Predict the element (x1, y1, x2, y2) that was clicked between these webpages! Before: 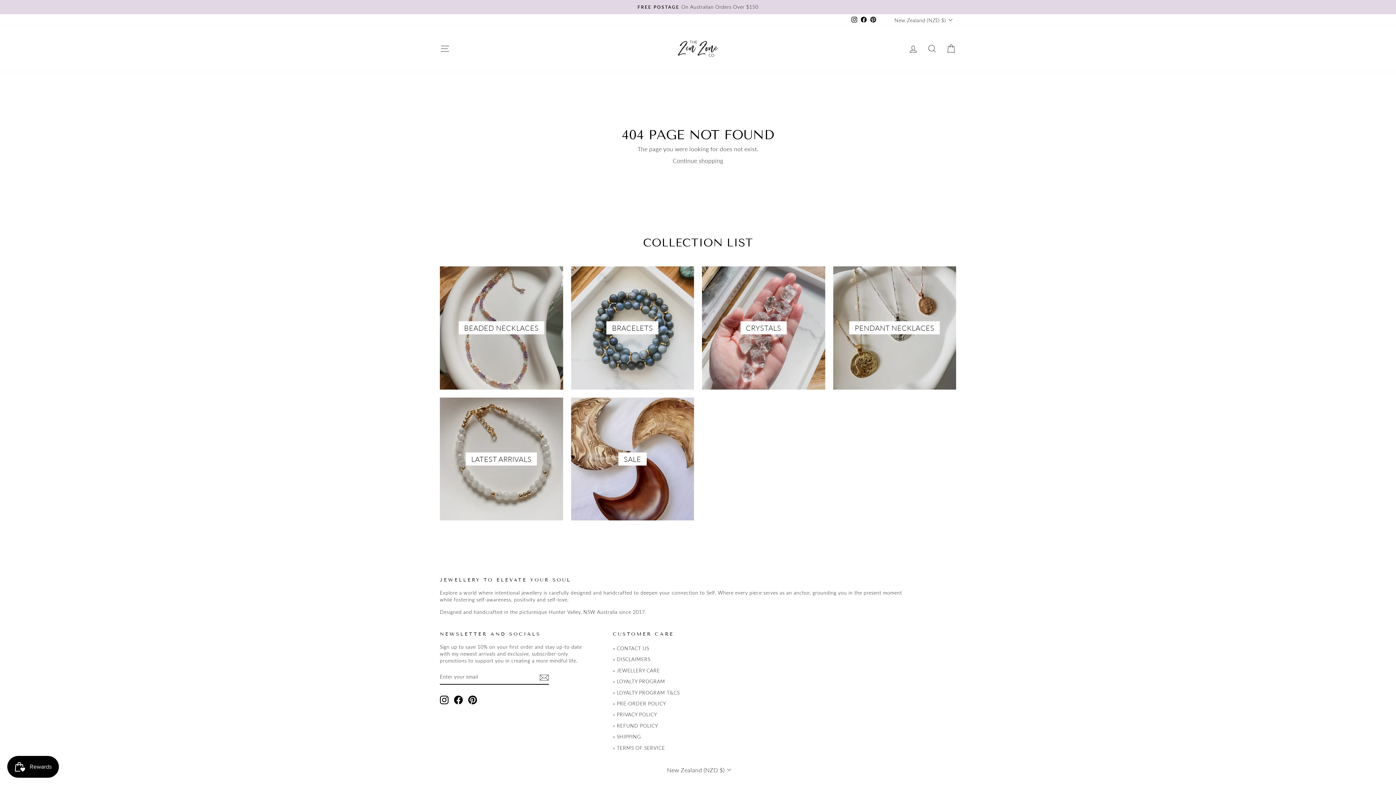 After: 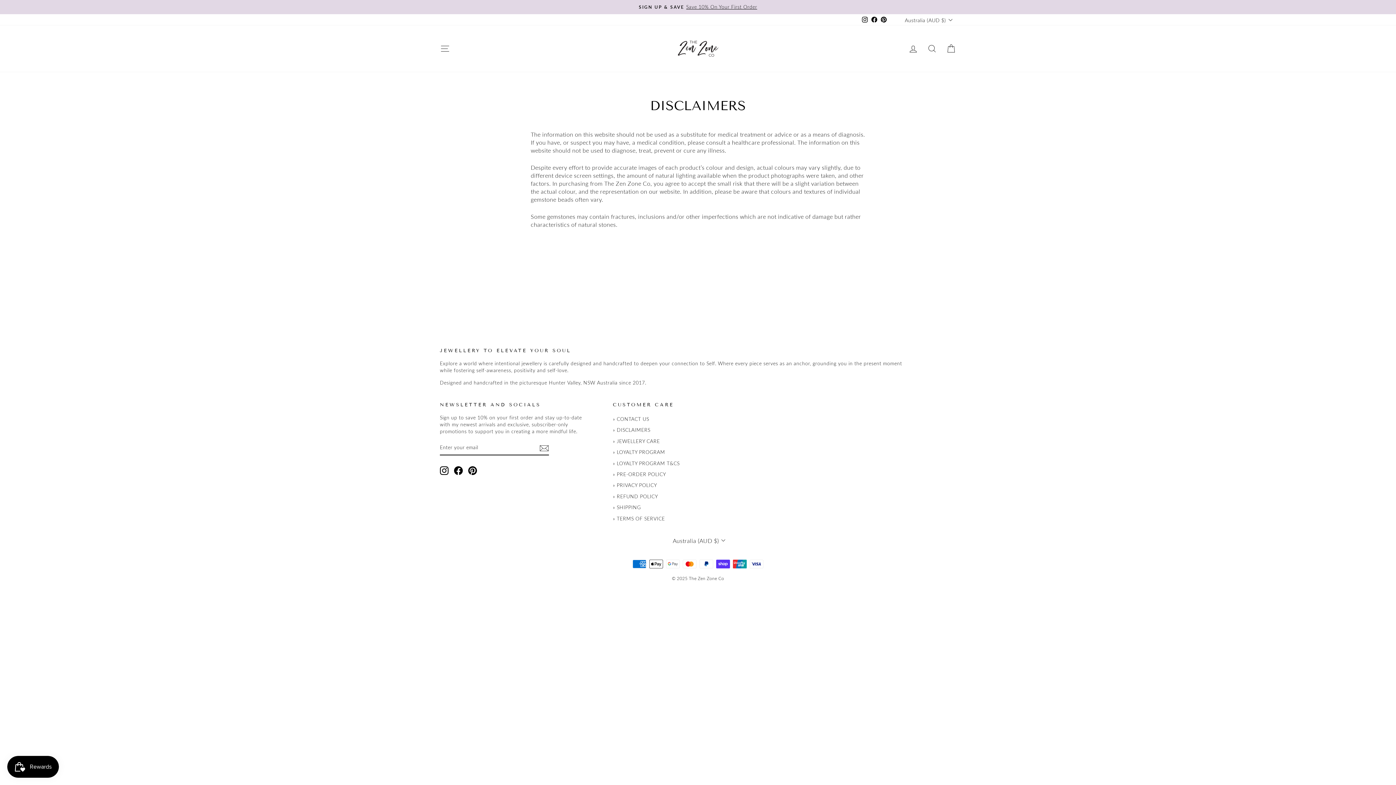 Action: bbox: (613, 655, 650, 664) label: » DISCLAIMERS